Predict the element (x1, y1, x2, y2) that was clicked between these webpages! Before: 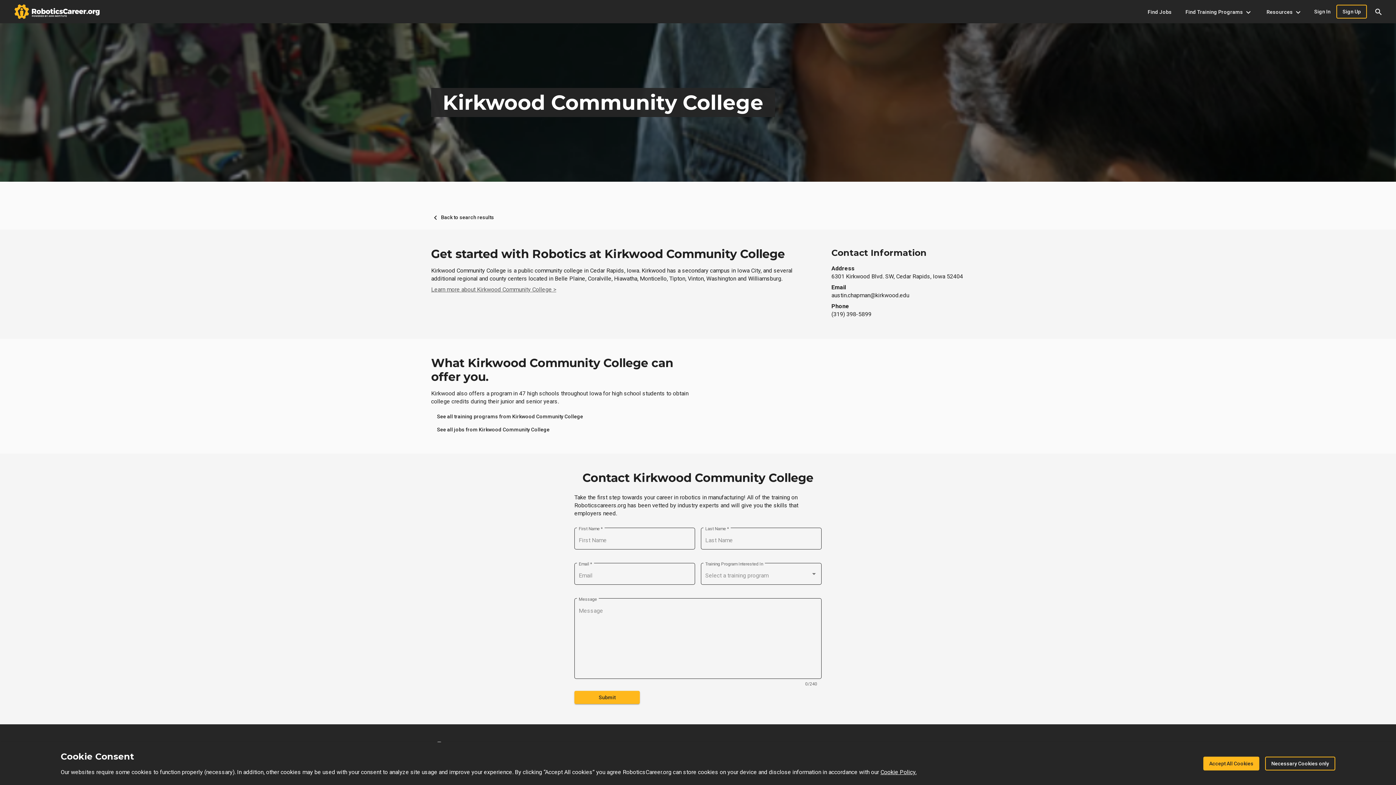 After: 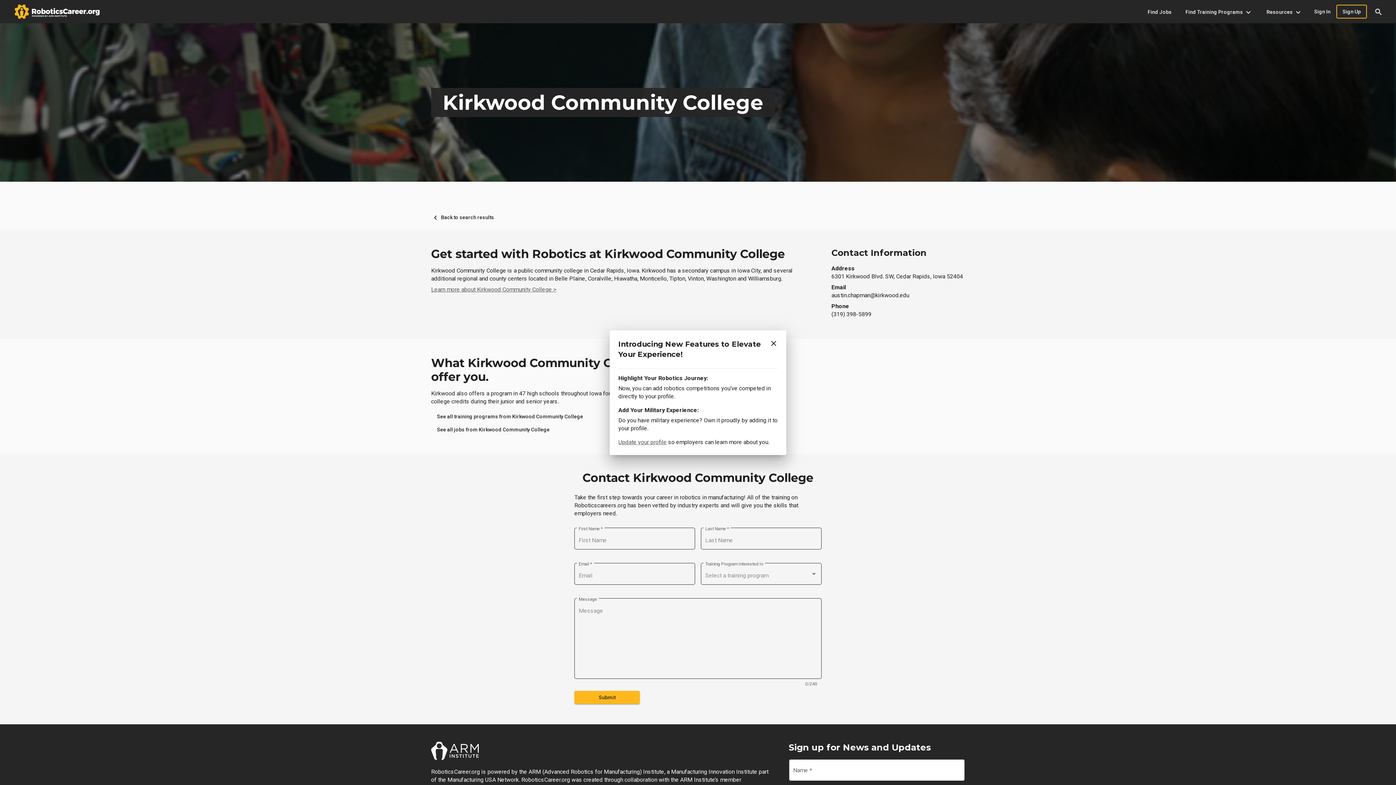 Action: label: Accept All Cookies bbox: (1203, 757, 1259, 770)